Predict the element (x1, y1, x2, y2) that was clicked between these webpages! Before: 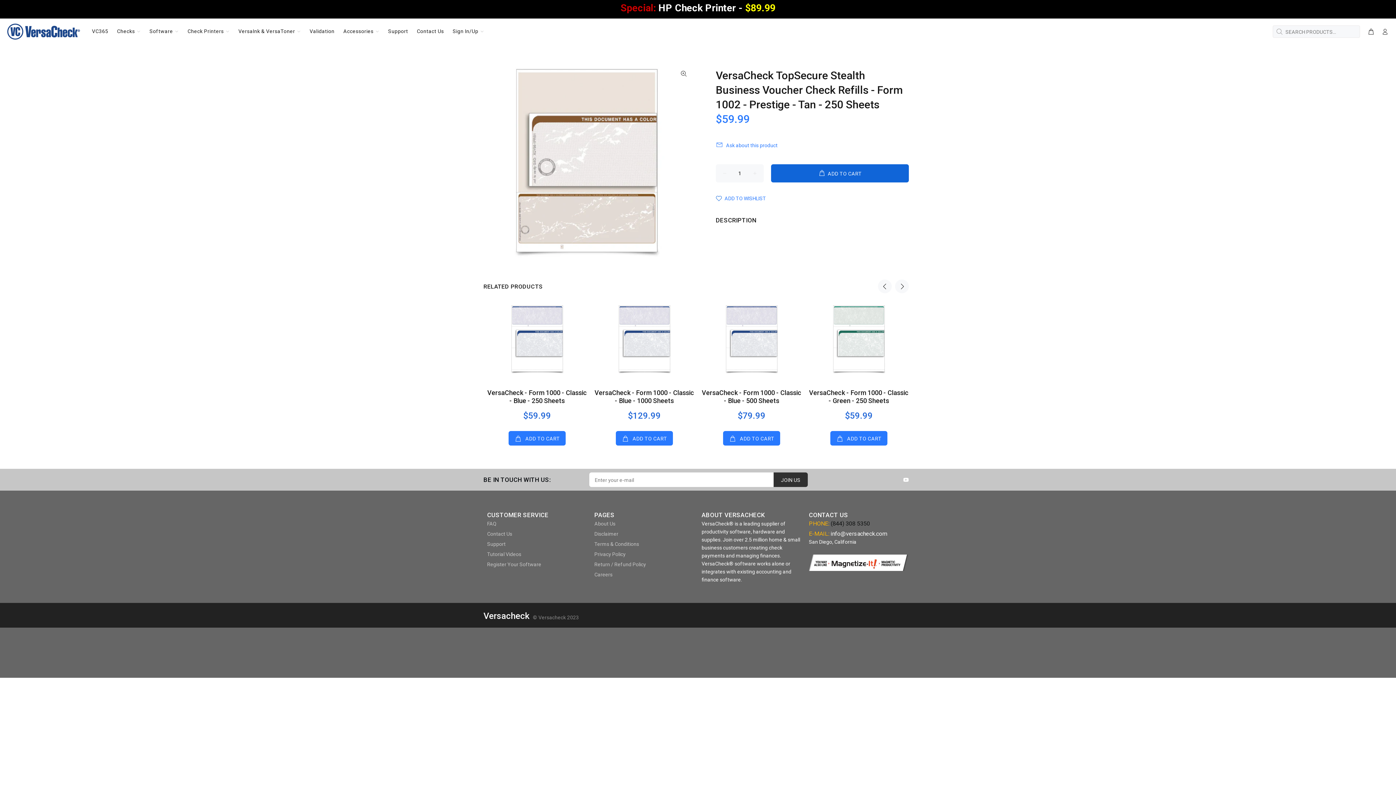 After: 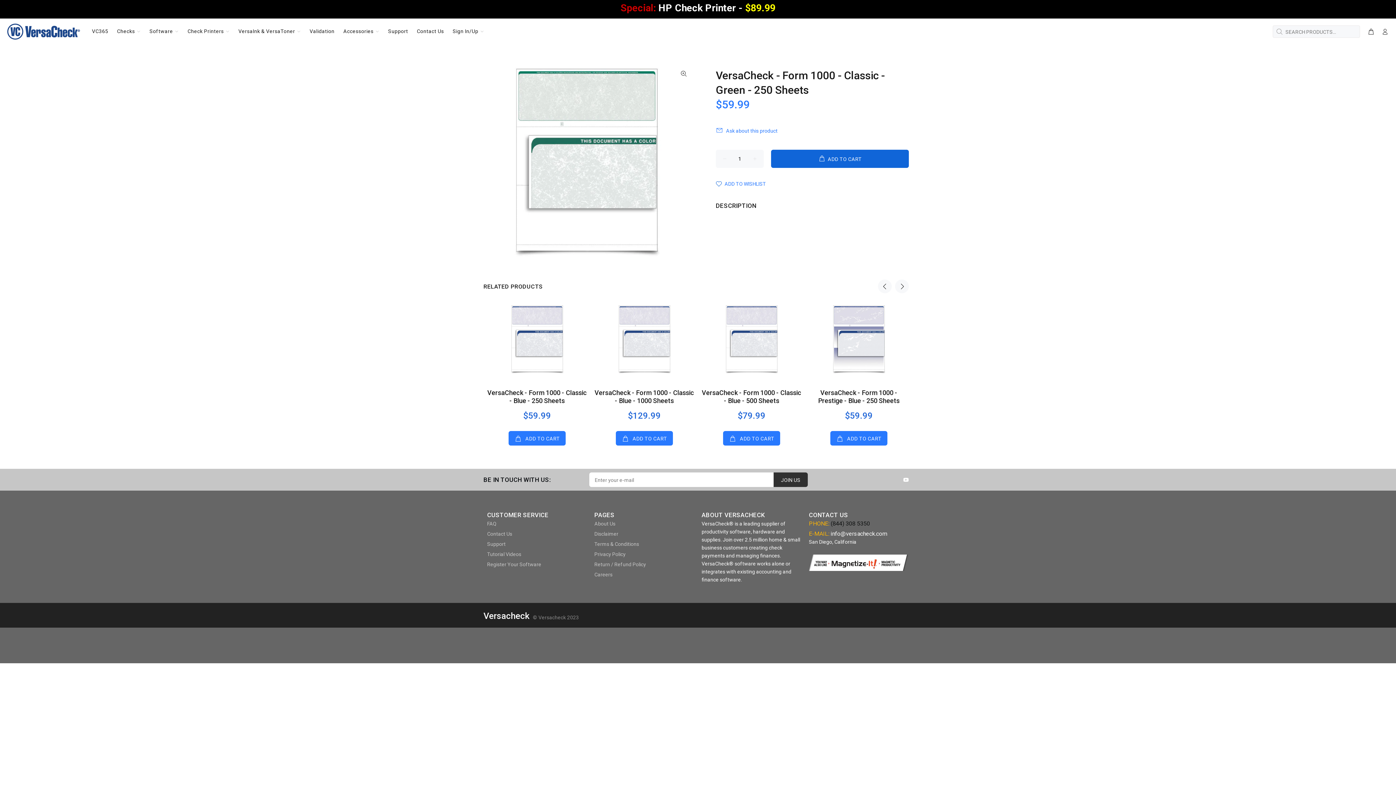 Action: bbox: (809, 389, 908, 404) label: VersaCheck - Form 1000 - Classic - Green - 250 Sheets